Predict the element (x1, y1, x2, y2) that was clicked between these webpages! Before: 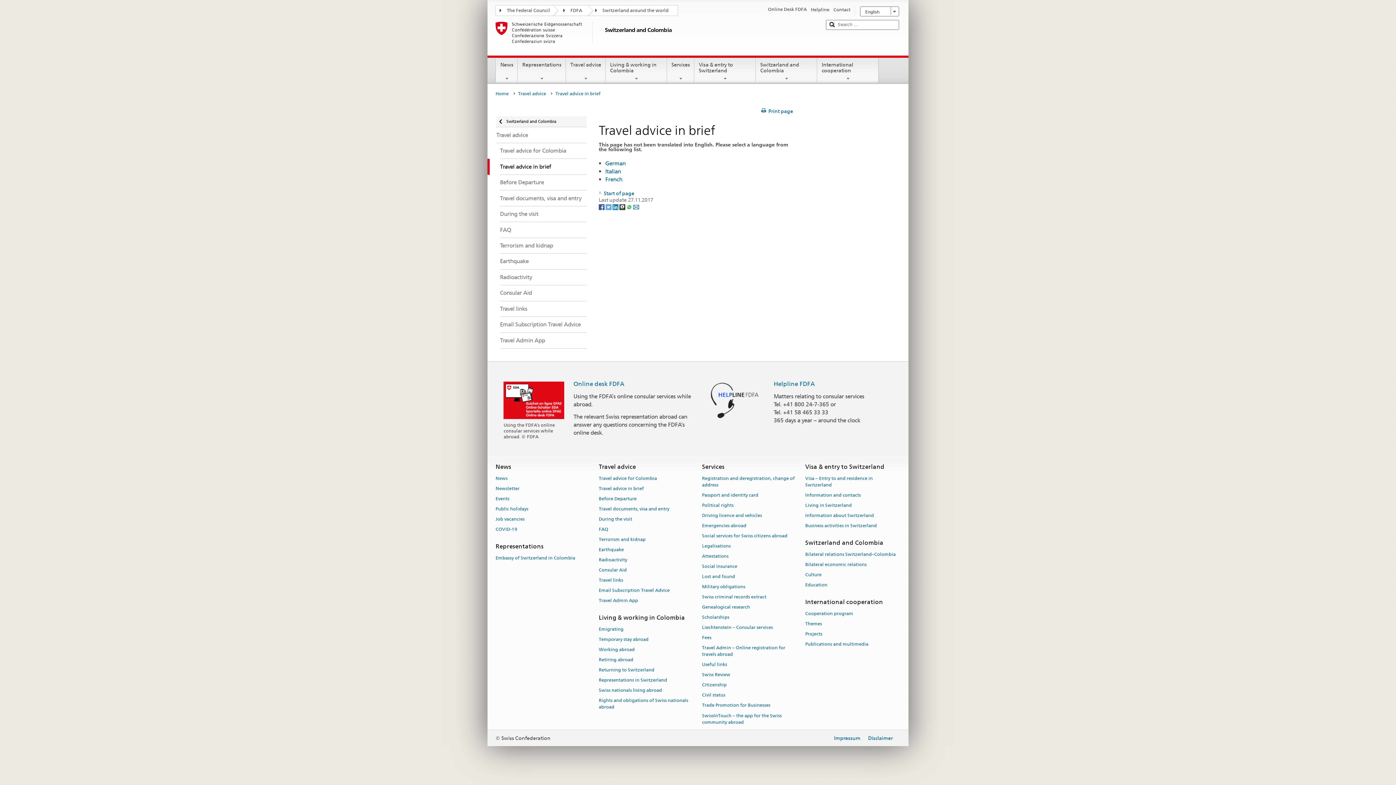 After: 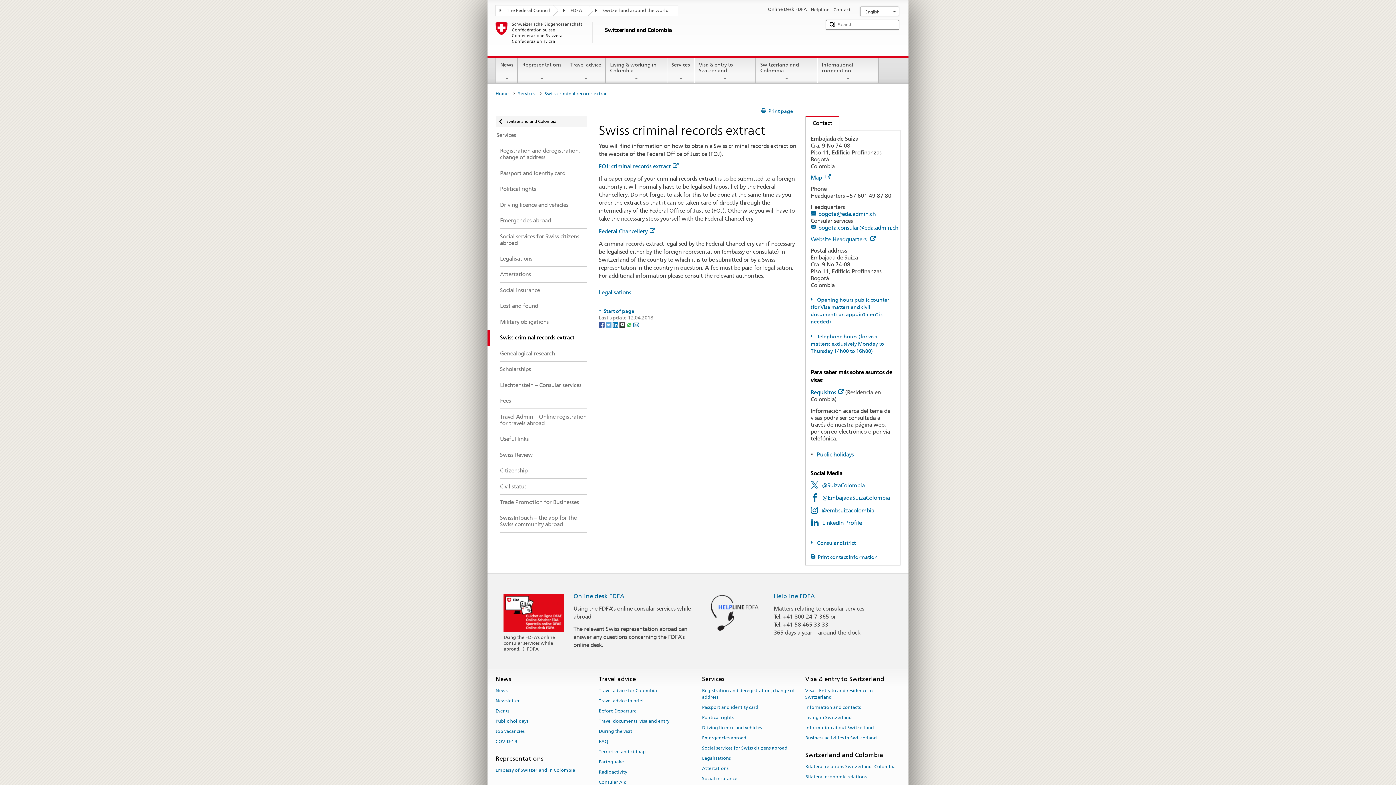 Action: bbox: (702, 592, 766, 602) label: Swiss criminal records extract